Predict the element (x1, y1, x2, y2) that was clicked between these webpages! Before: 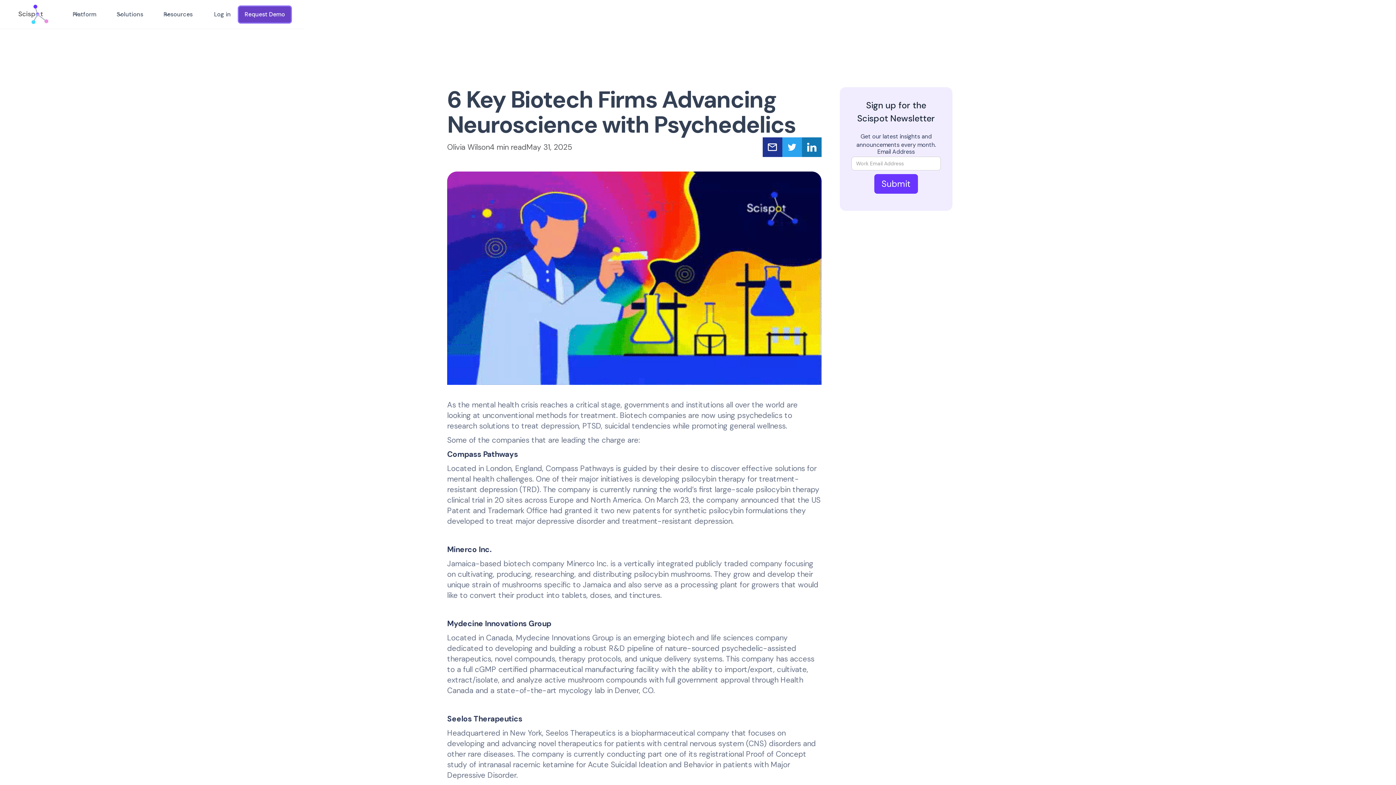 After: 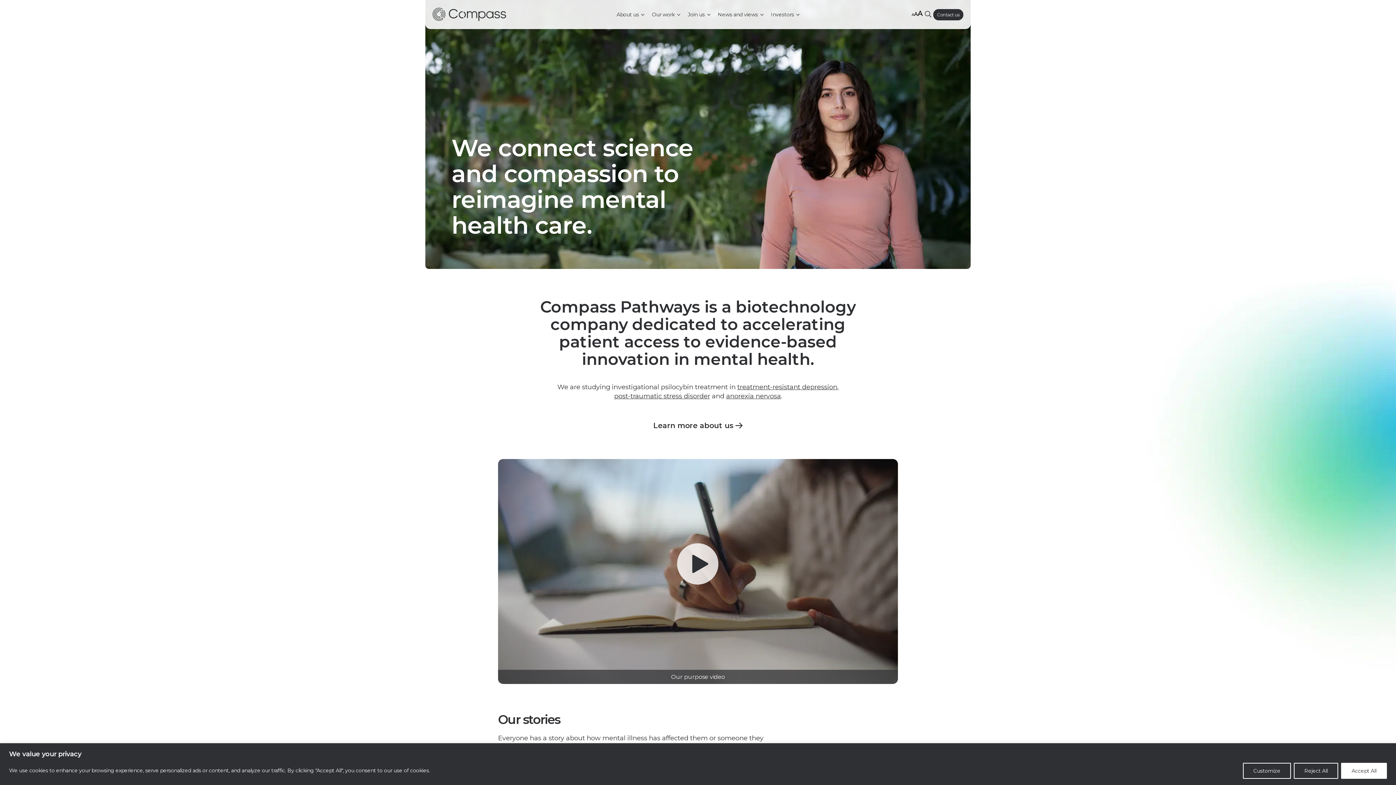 Action: bbox: (447, 449, 518, 459) label: Compass Pathways